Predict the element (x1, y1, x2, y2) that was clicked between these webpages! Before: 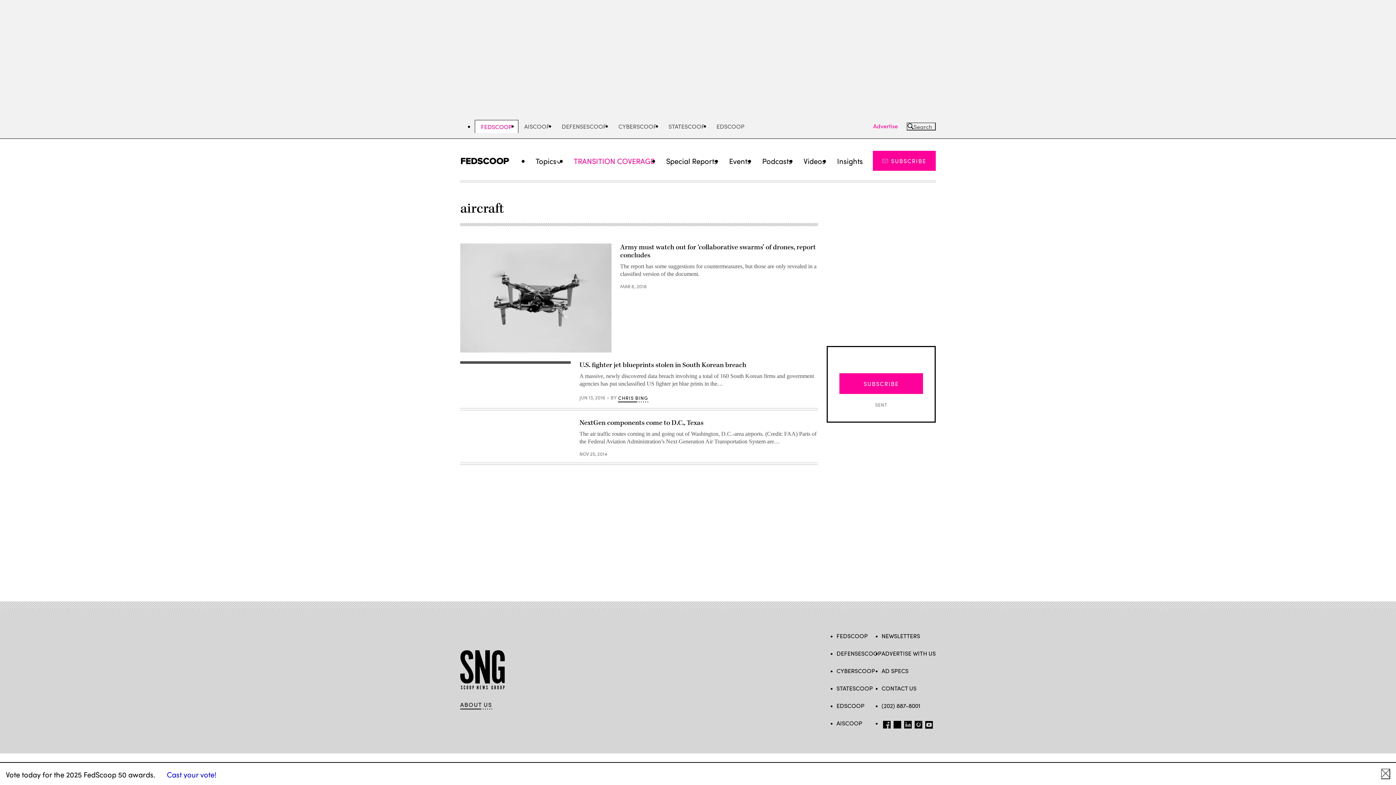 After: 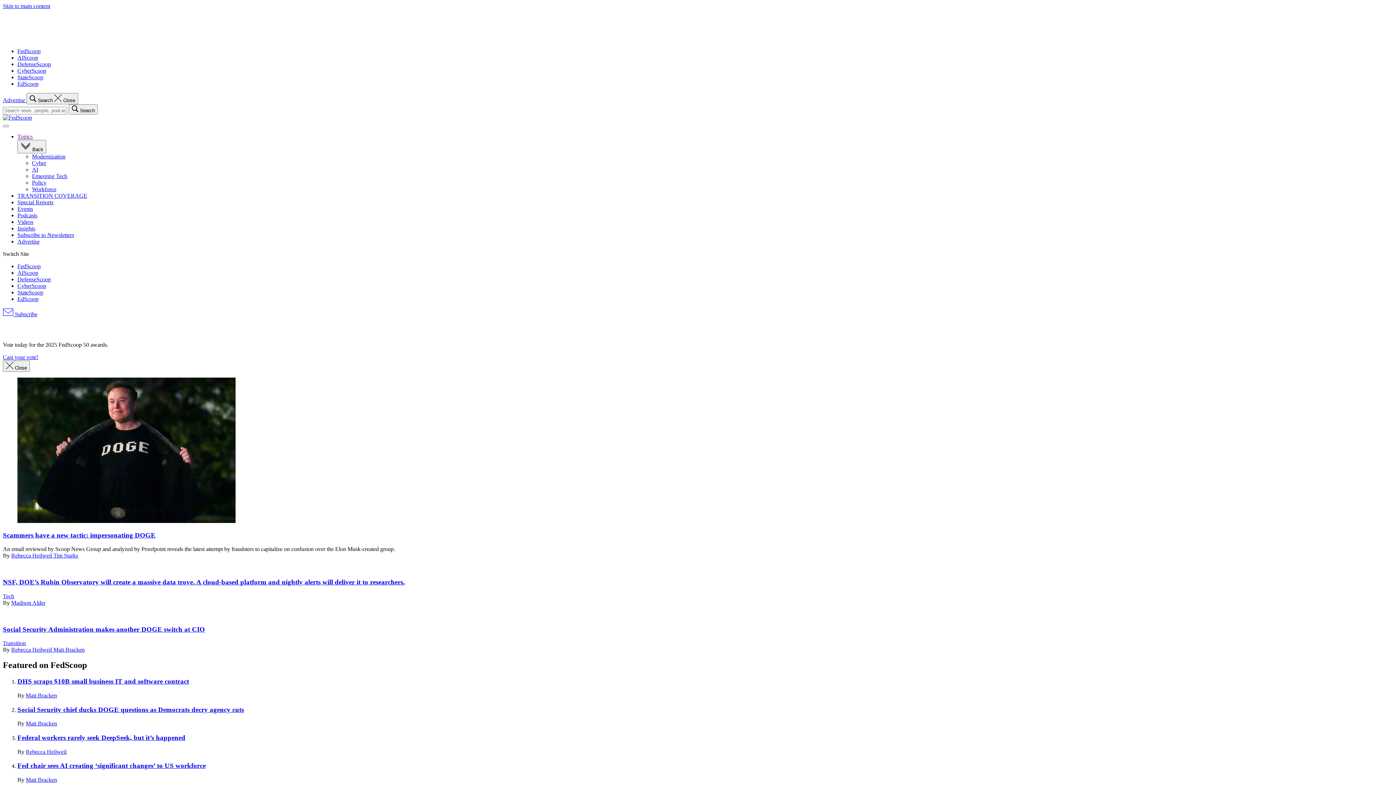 Action: bbox: (460, 157, 509, 164)